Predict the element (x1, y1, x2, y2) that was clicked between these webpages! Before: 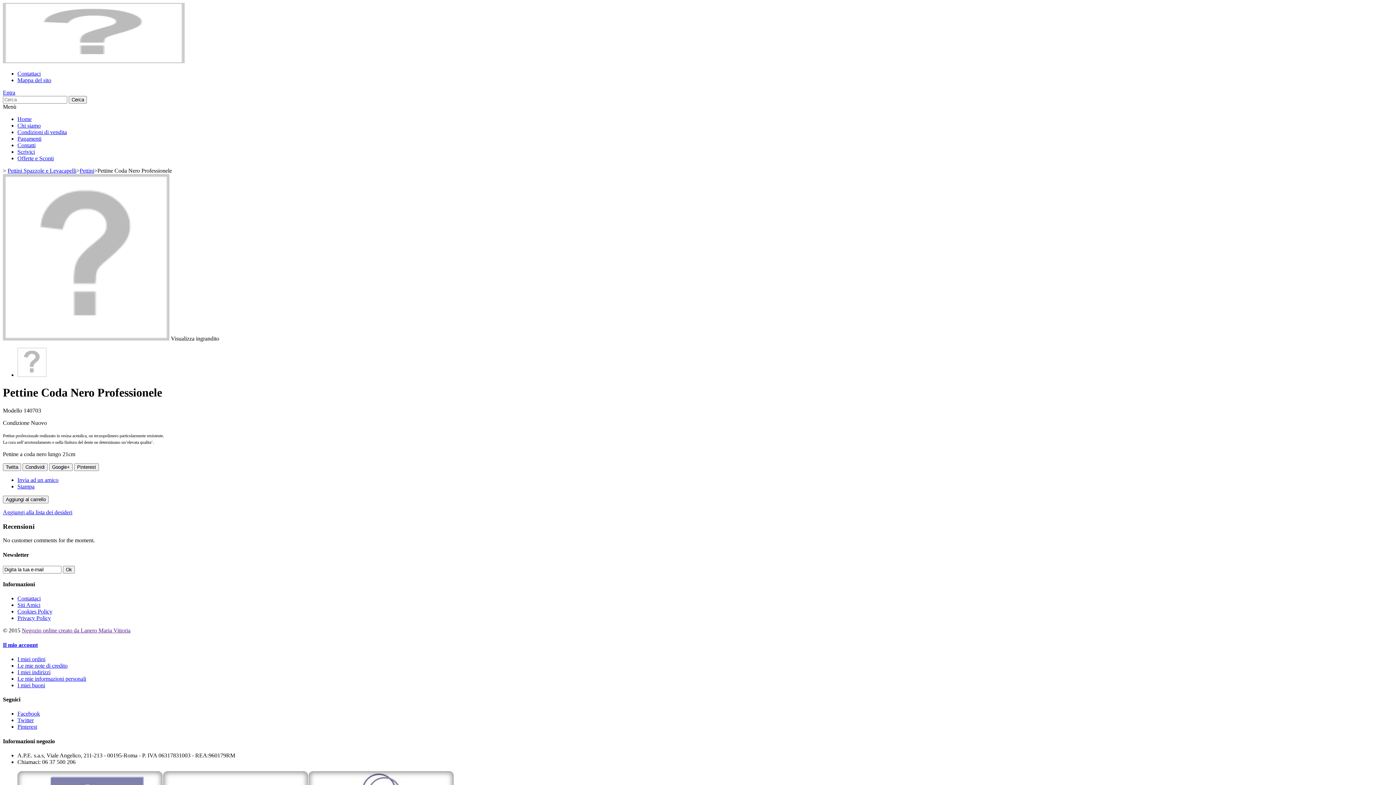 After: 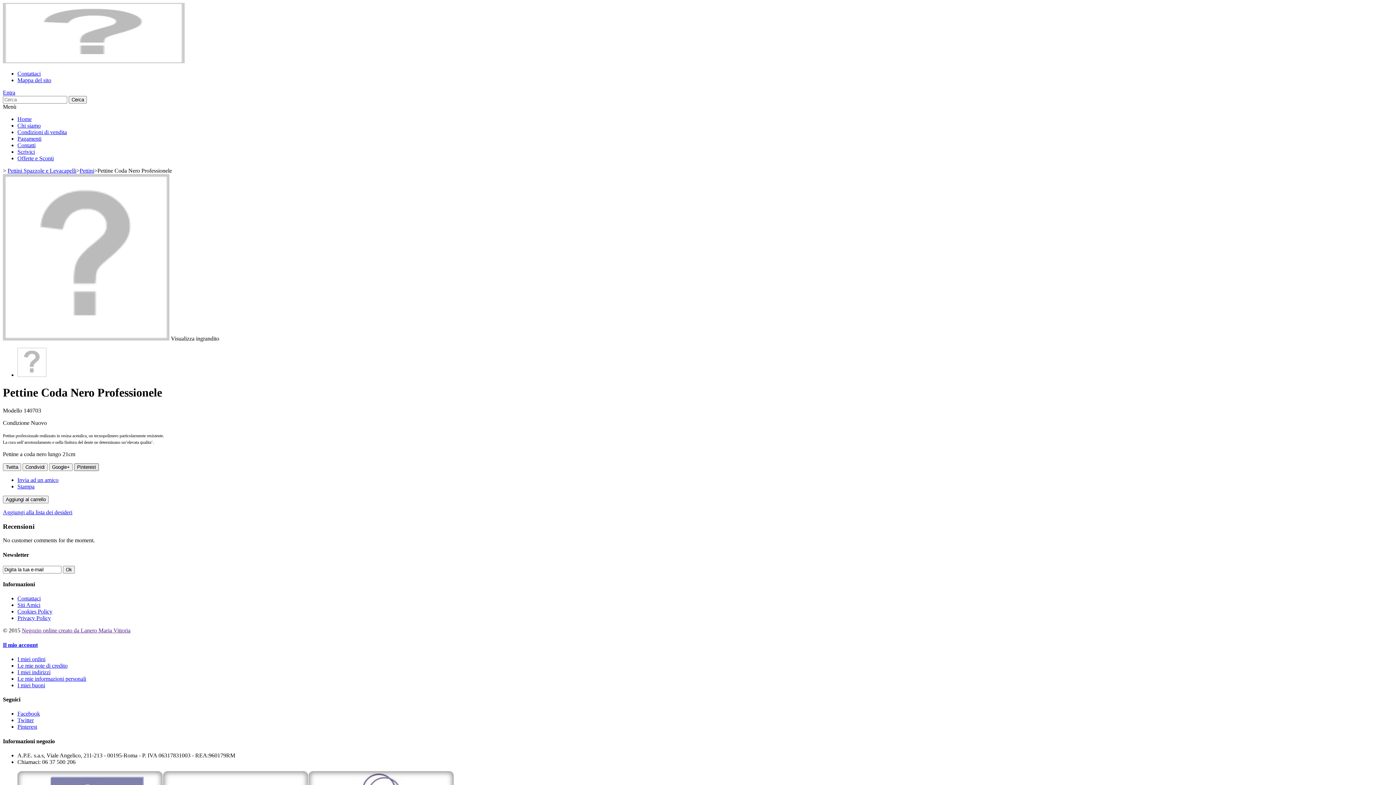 Action: bbox: (74, 463, 98, 471) label: Pinterest